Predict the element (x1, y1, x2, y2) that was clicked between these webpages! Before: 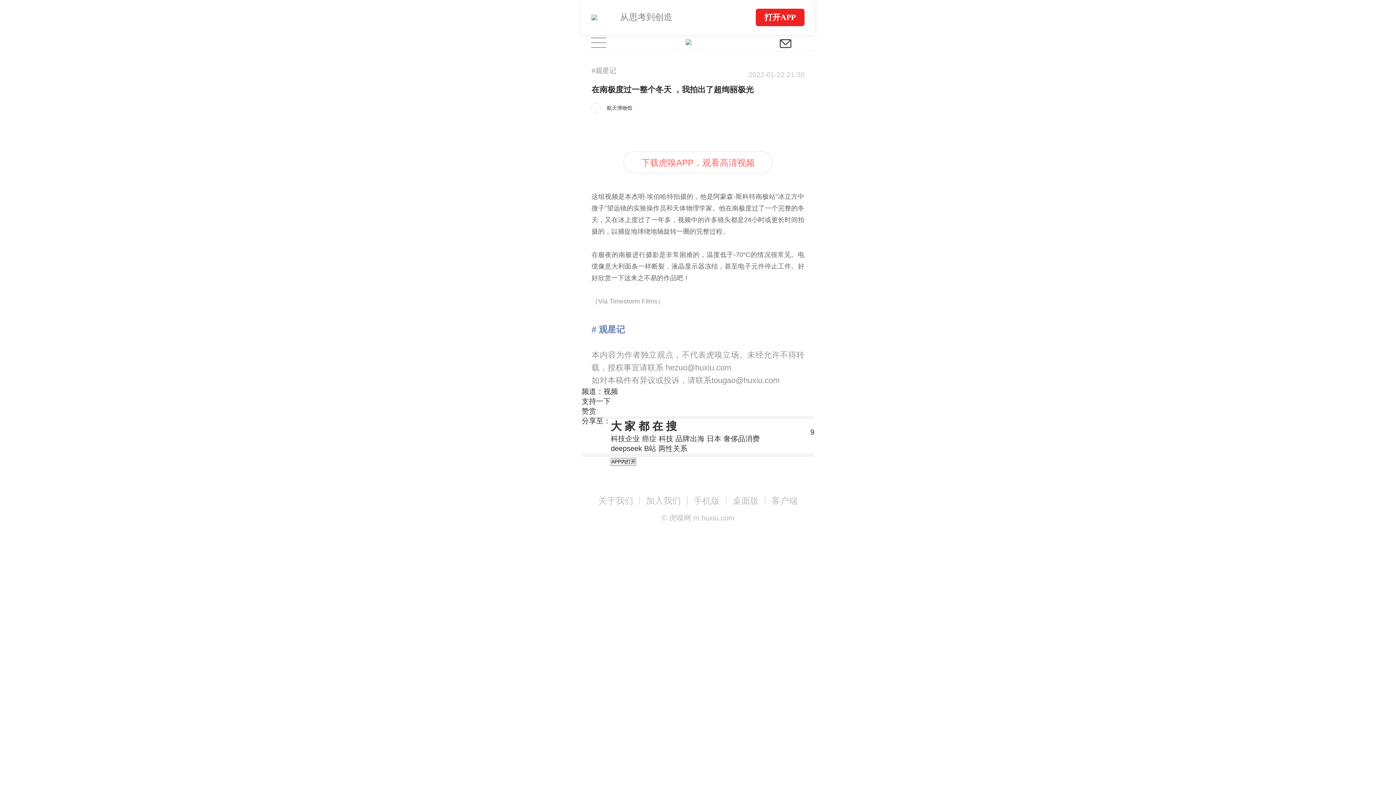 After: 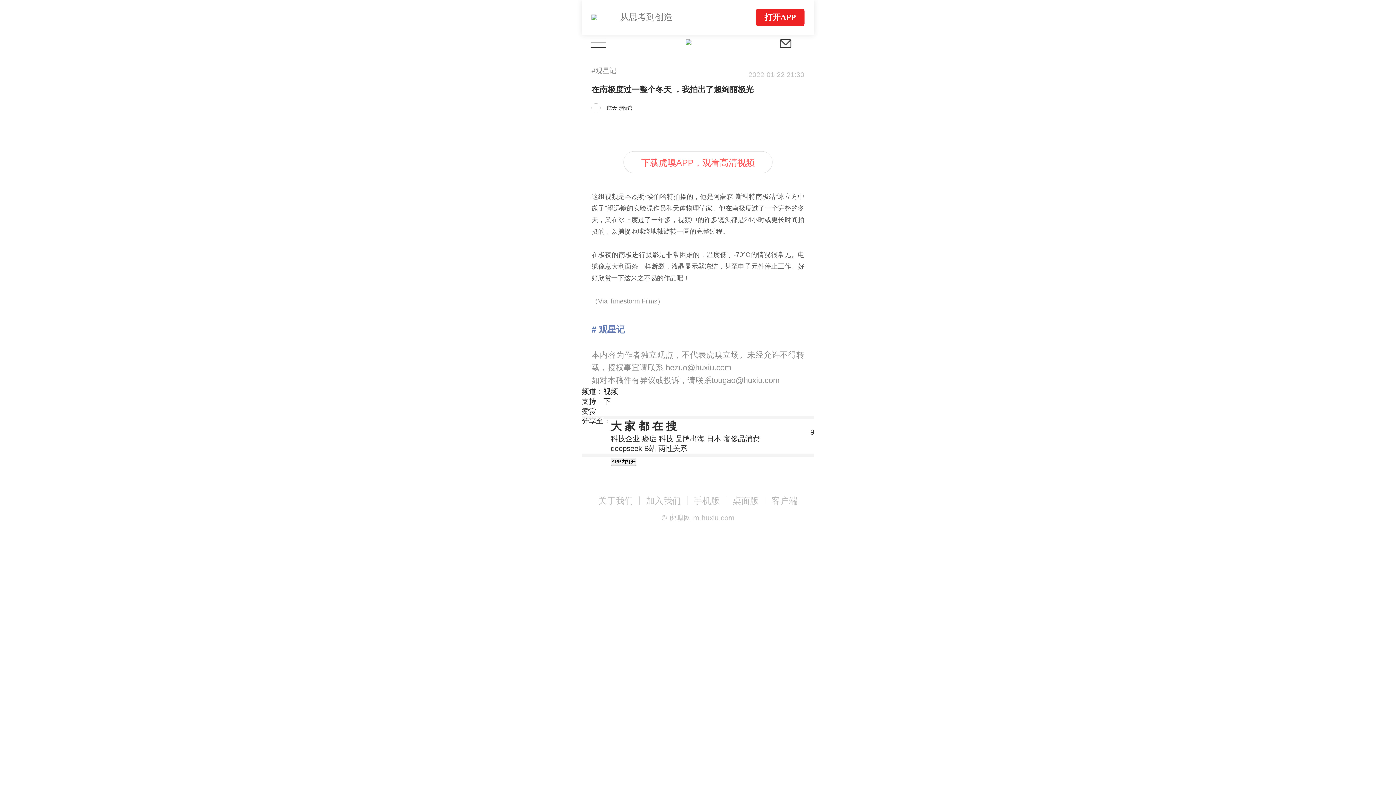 Action: label: 科技企业  bbox: (610, 434, 642, 442)